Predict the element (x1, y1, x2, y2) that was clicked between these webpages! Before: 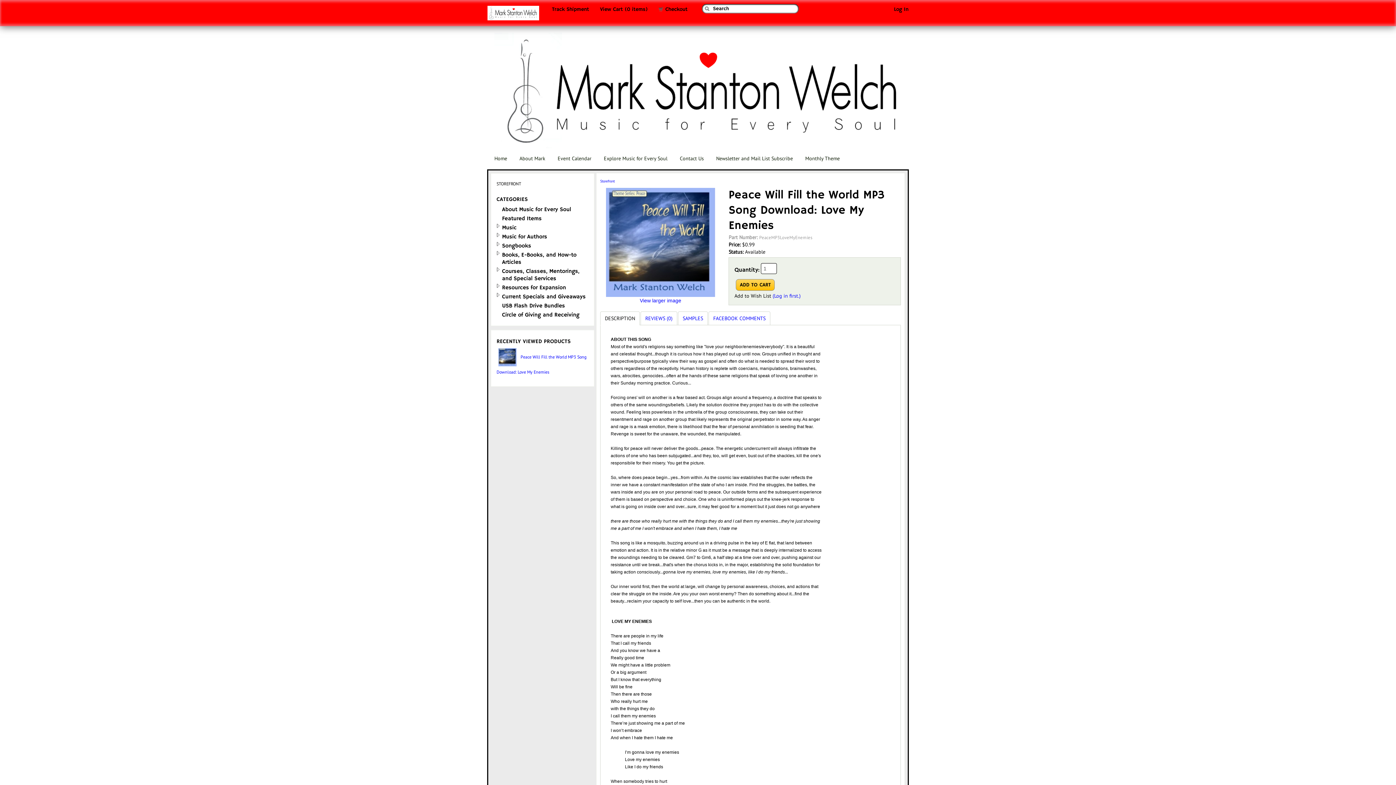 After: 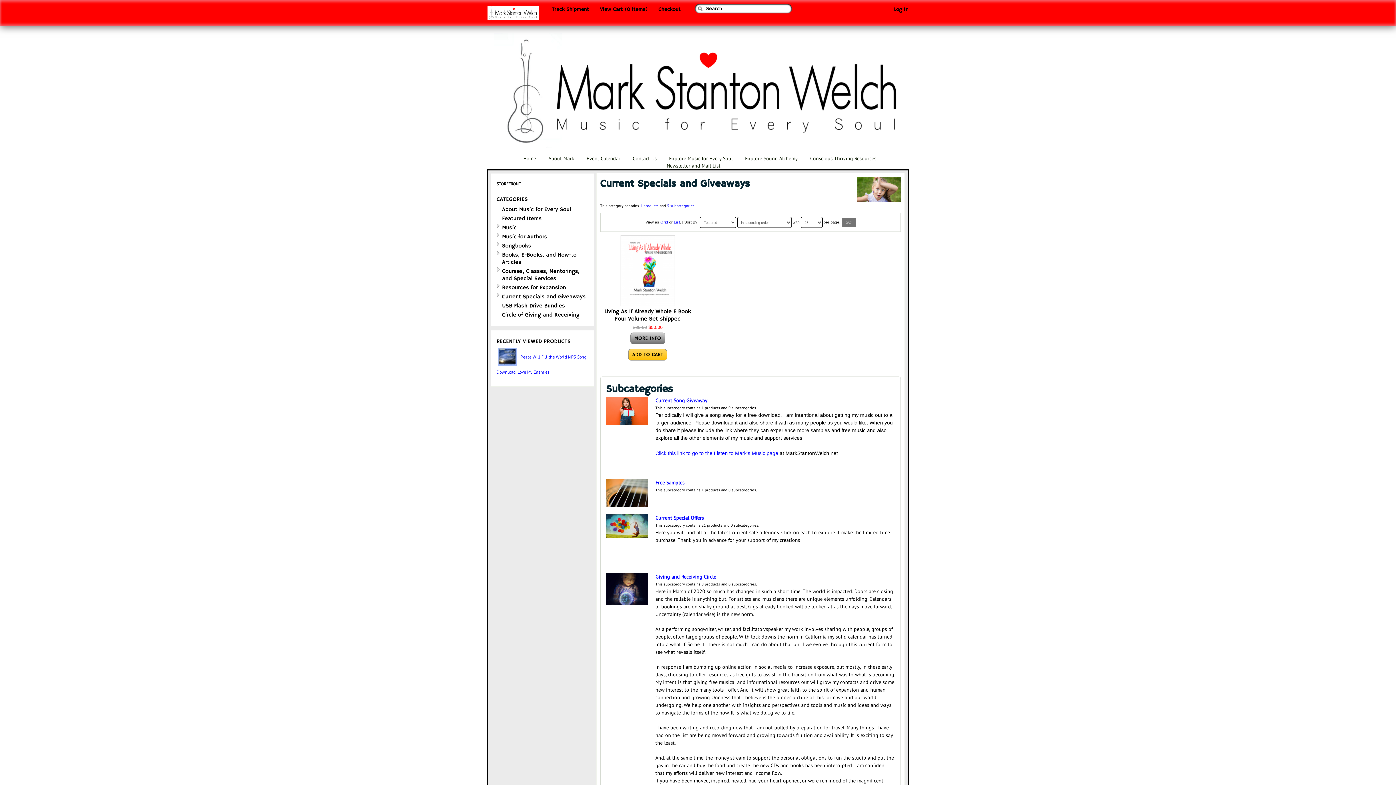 Action: label: Current Specials and Giveaways bbox: (496, 291, 588, 300)